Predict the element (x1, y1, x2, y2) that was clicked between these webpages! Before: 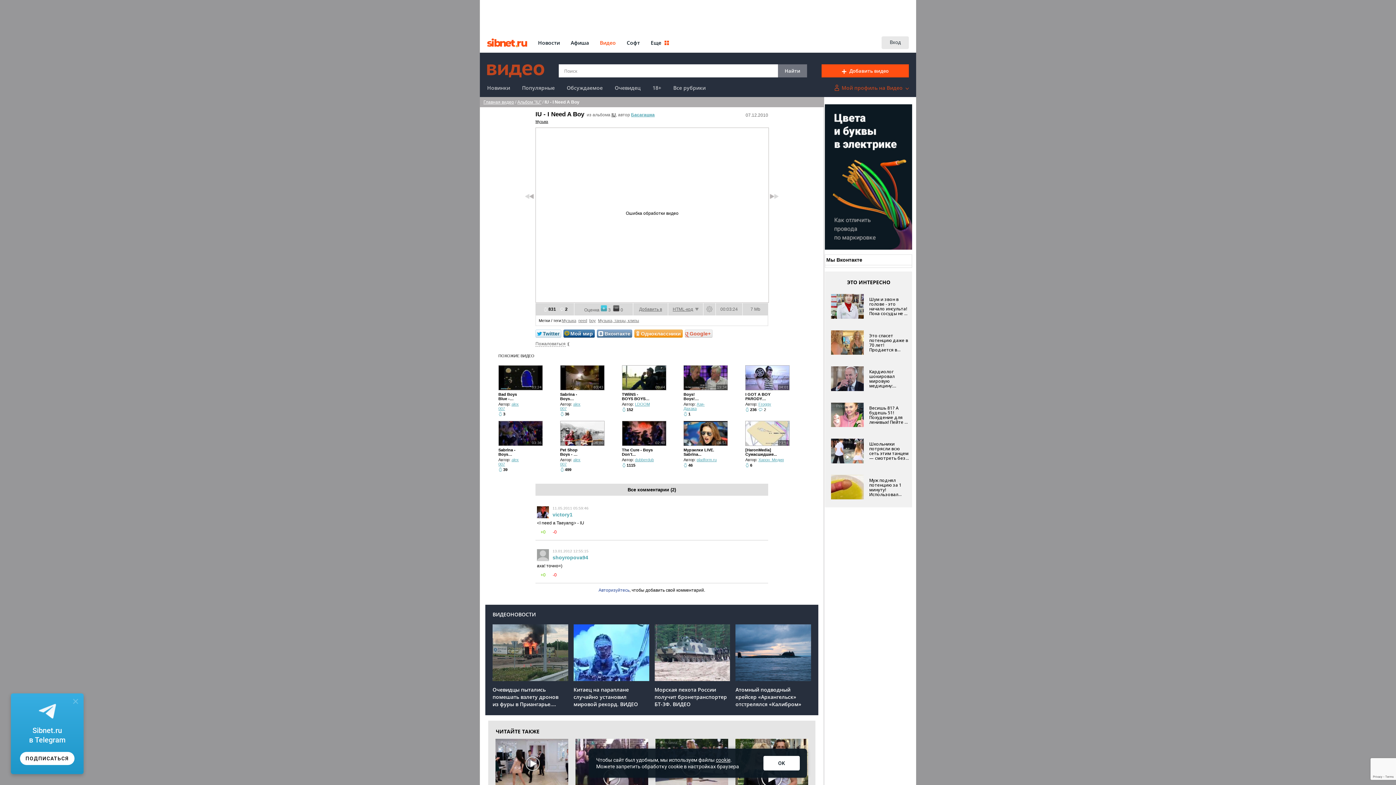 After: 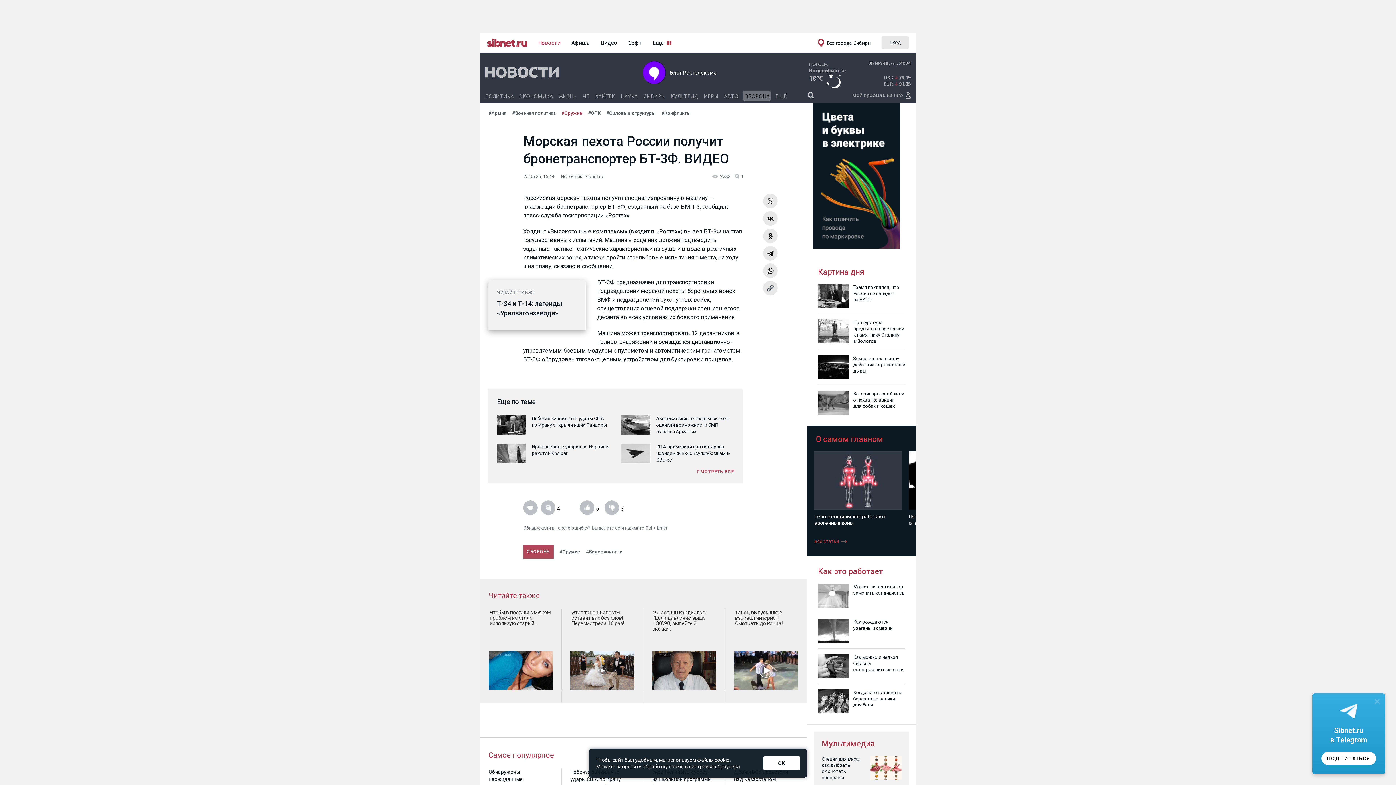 Action: label: Морская пехота России получит бронетранспортер БТ‑3Ф. ВИДЕО bbox: (654, 624, 730, 708)